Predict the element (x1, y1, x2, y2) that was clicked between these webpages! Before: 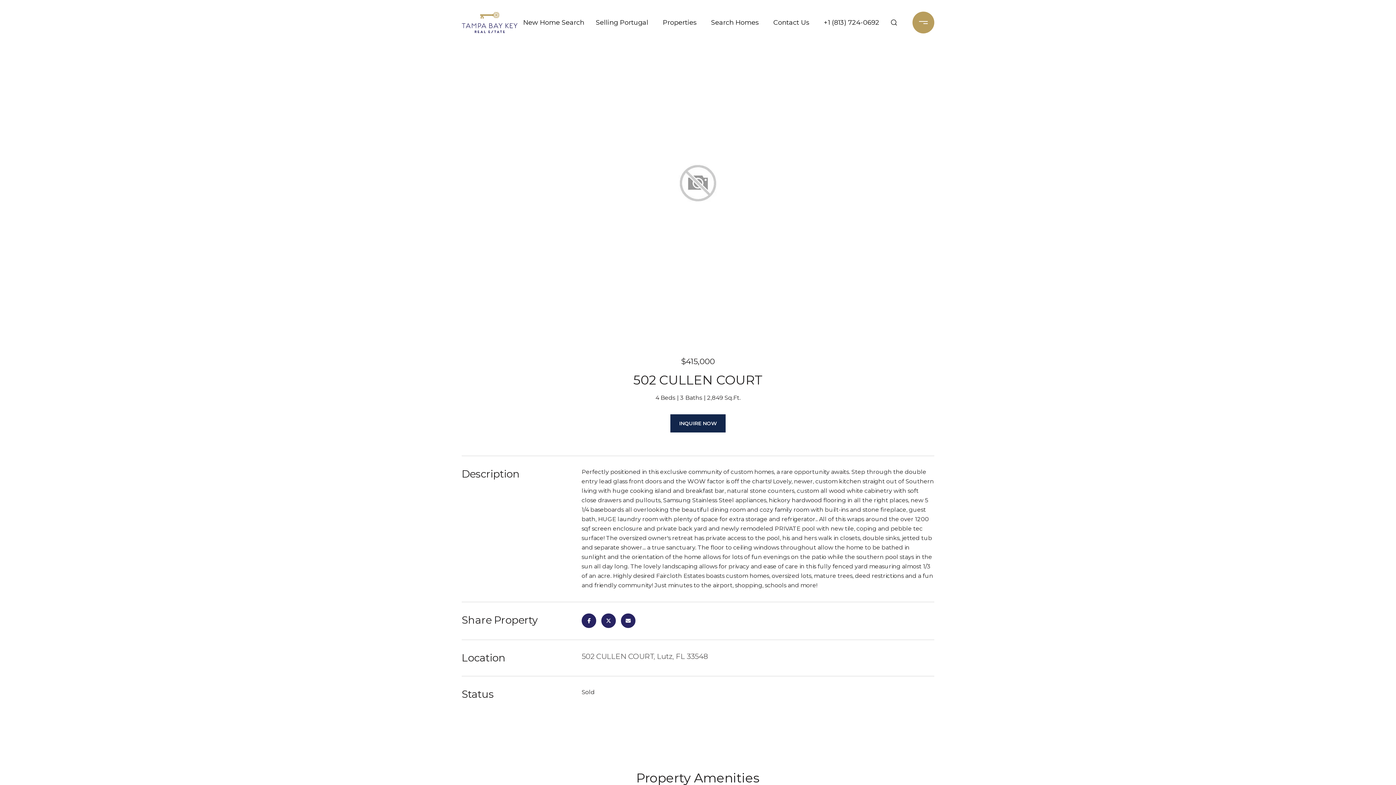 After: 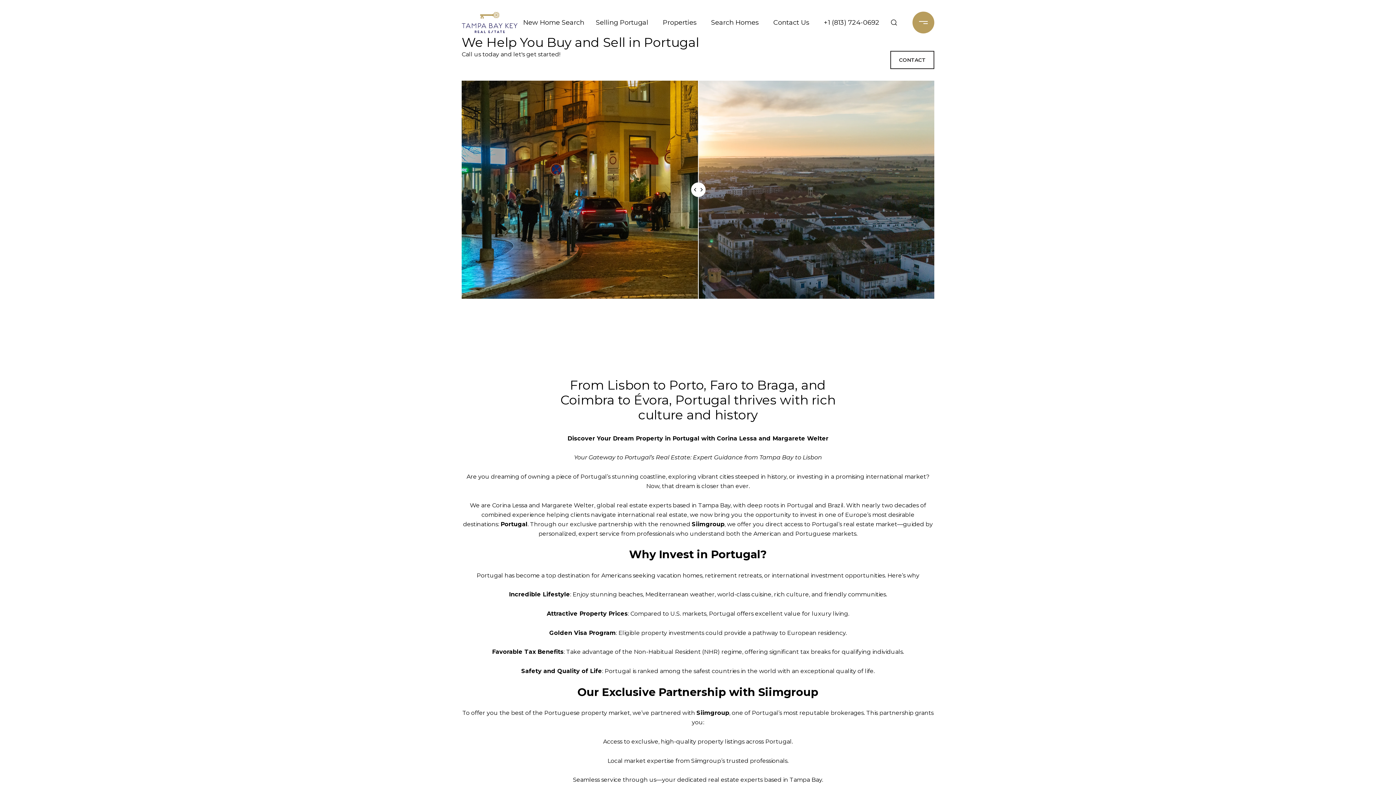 Action: label: Selling Portugal bbox: (592, 10, 652, 34)